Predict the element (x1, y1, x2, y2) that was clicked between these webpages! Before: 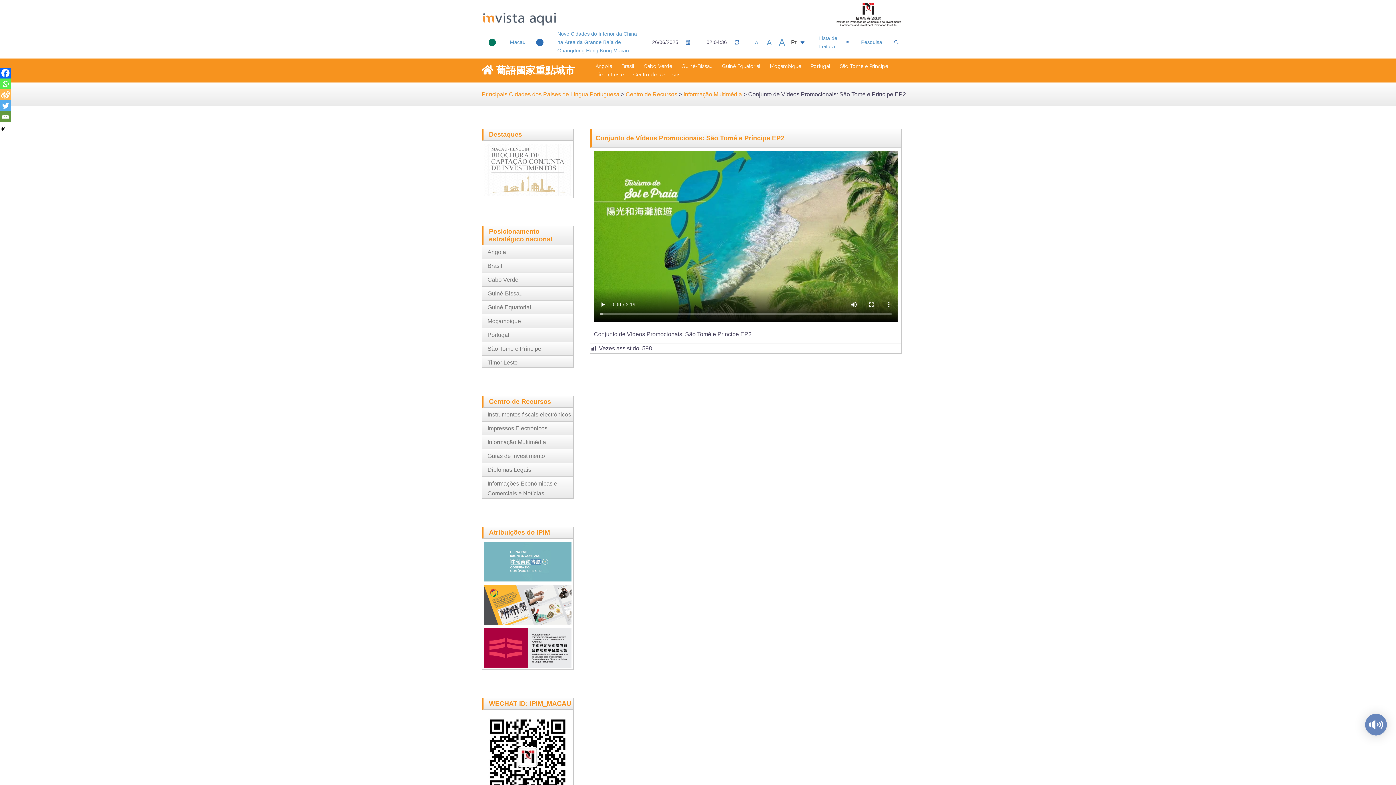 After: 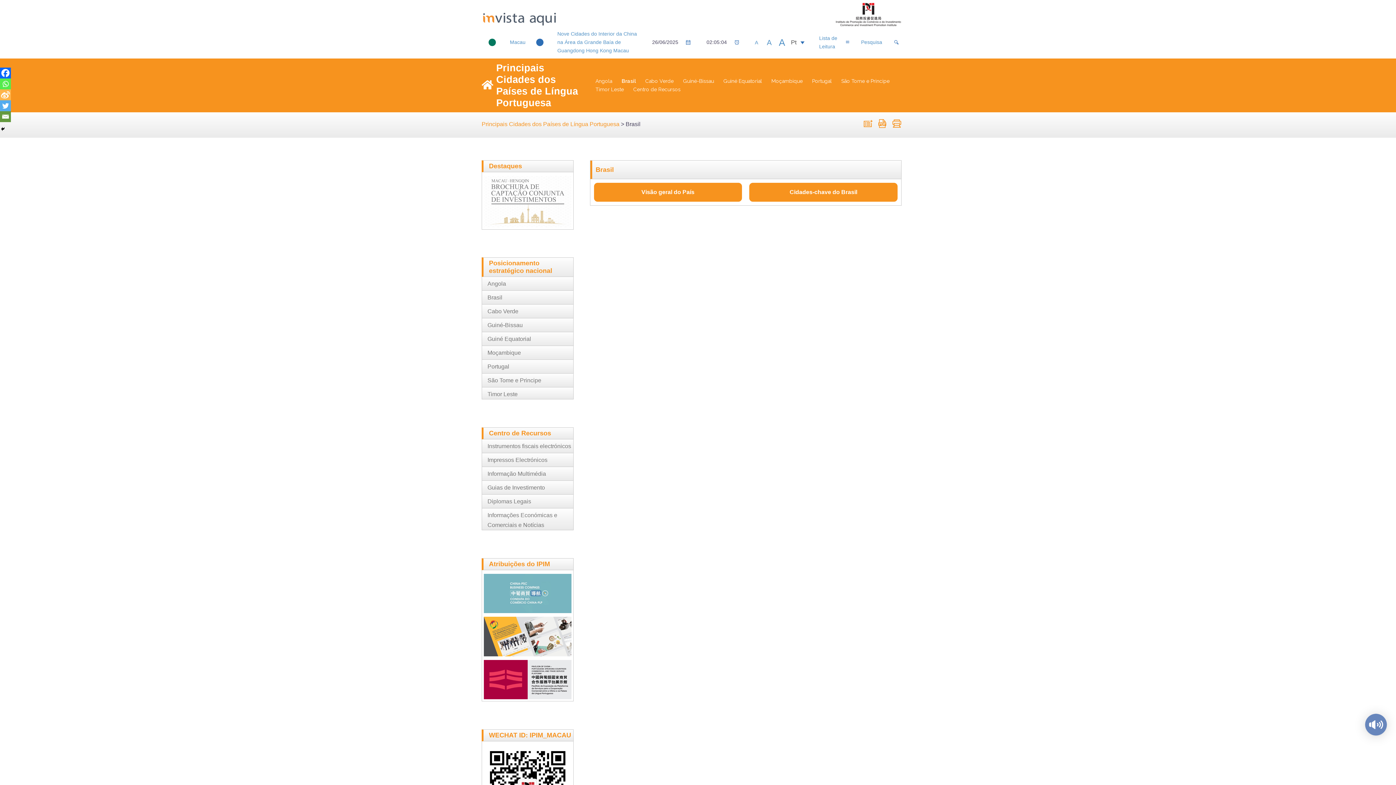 Action: label: Brasil bbox: (621, 62, 634, 70)